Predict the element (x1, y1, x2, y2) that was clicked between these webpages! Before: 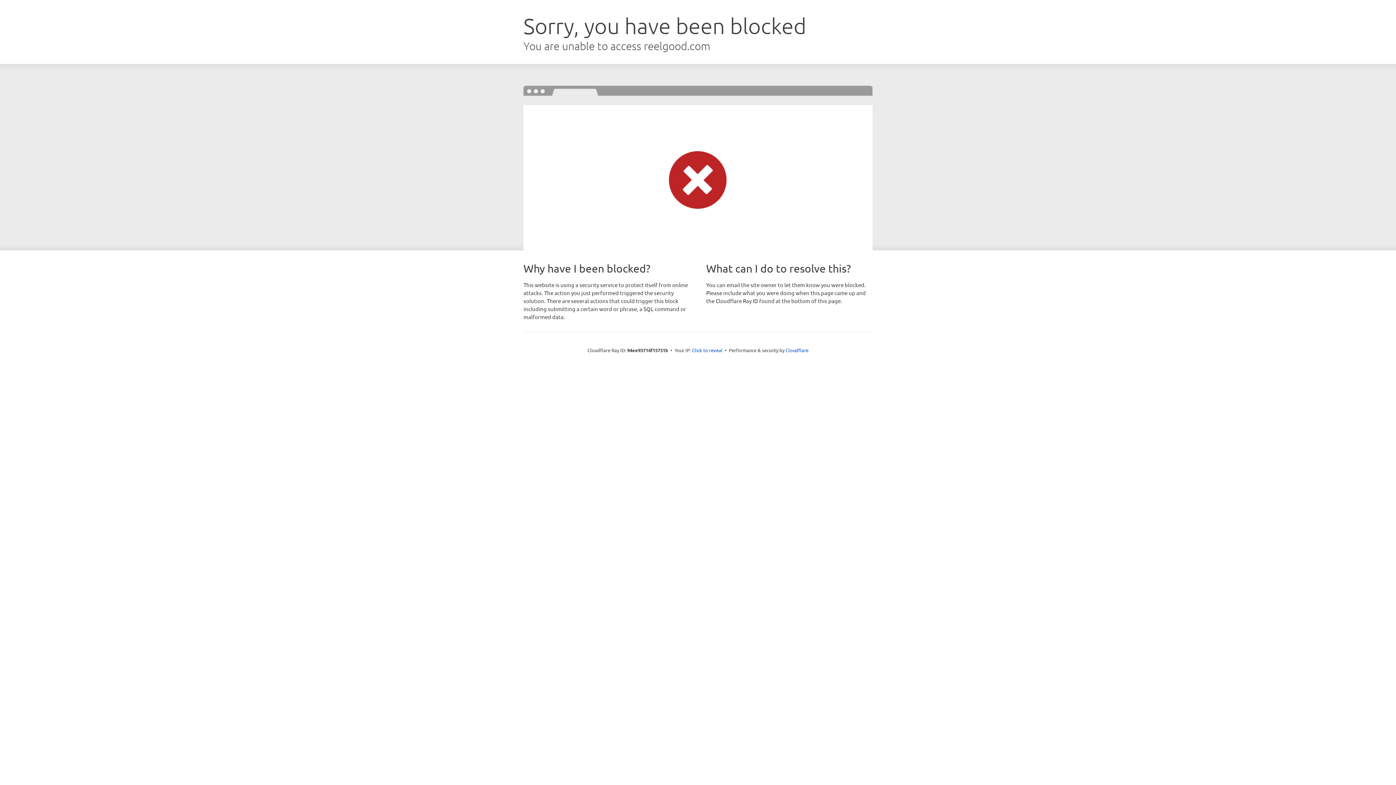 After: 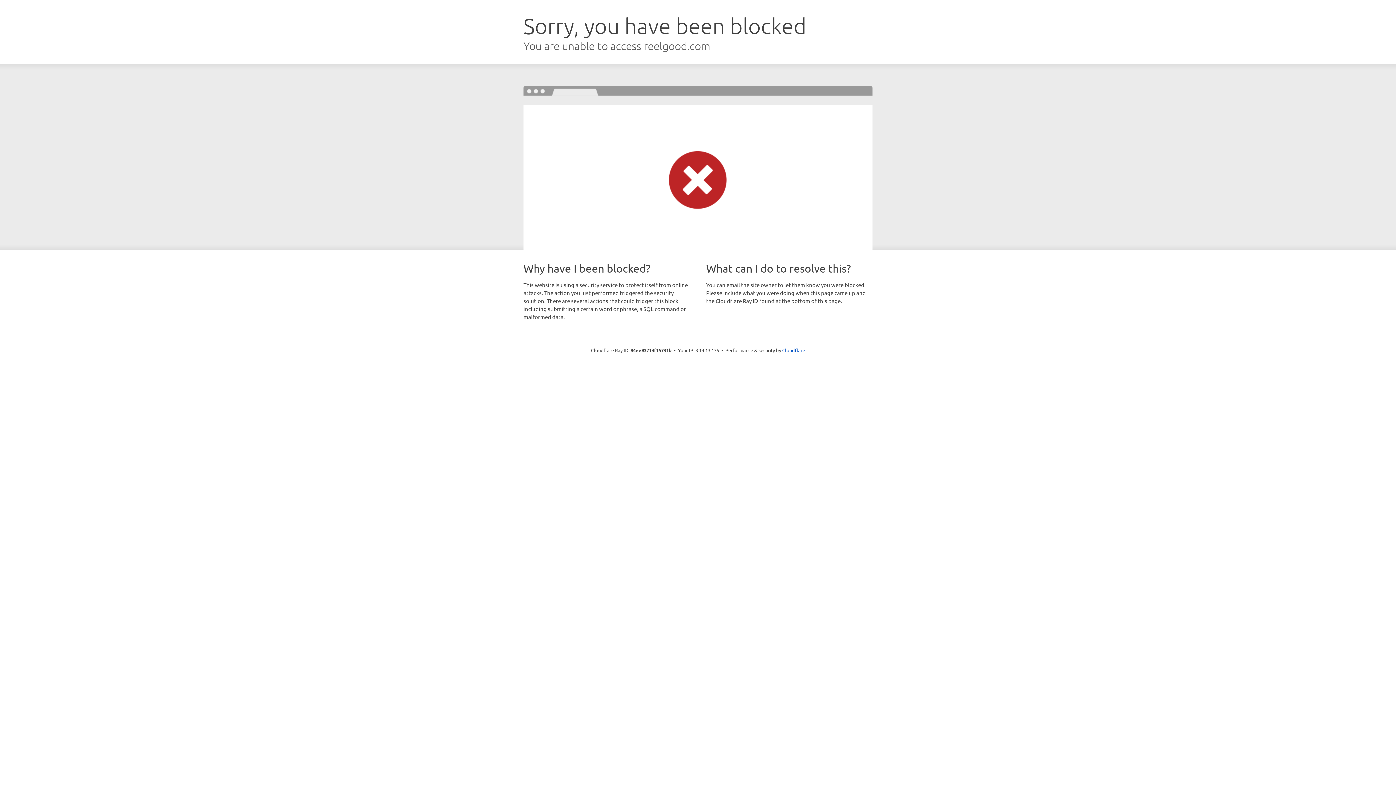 Action: bbox: (692, 346, 722, 353) label: Click to reveal